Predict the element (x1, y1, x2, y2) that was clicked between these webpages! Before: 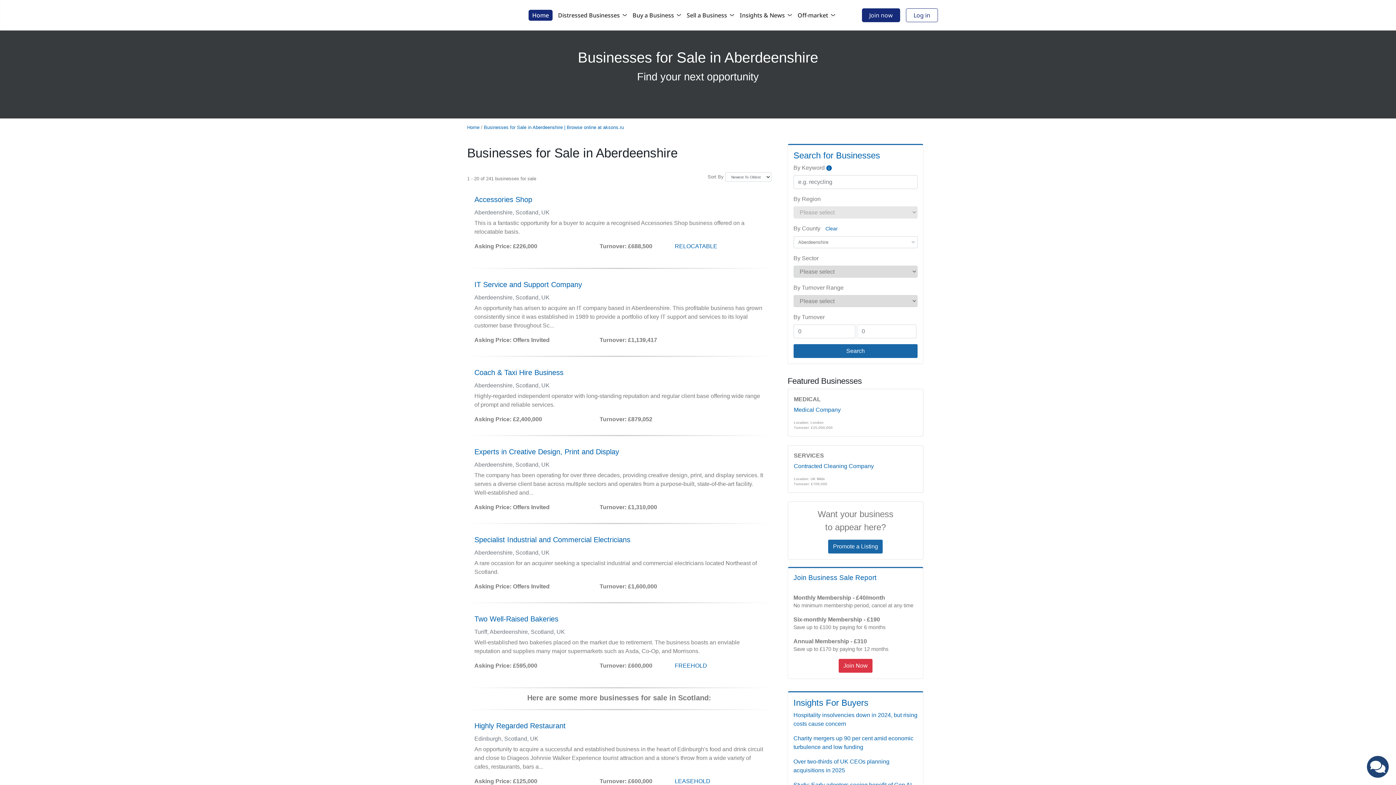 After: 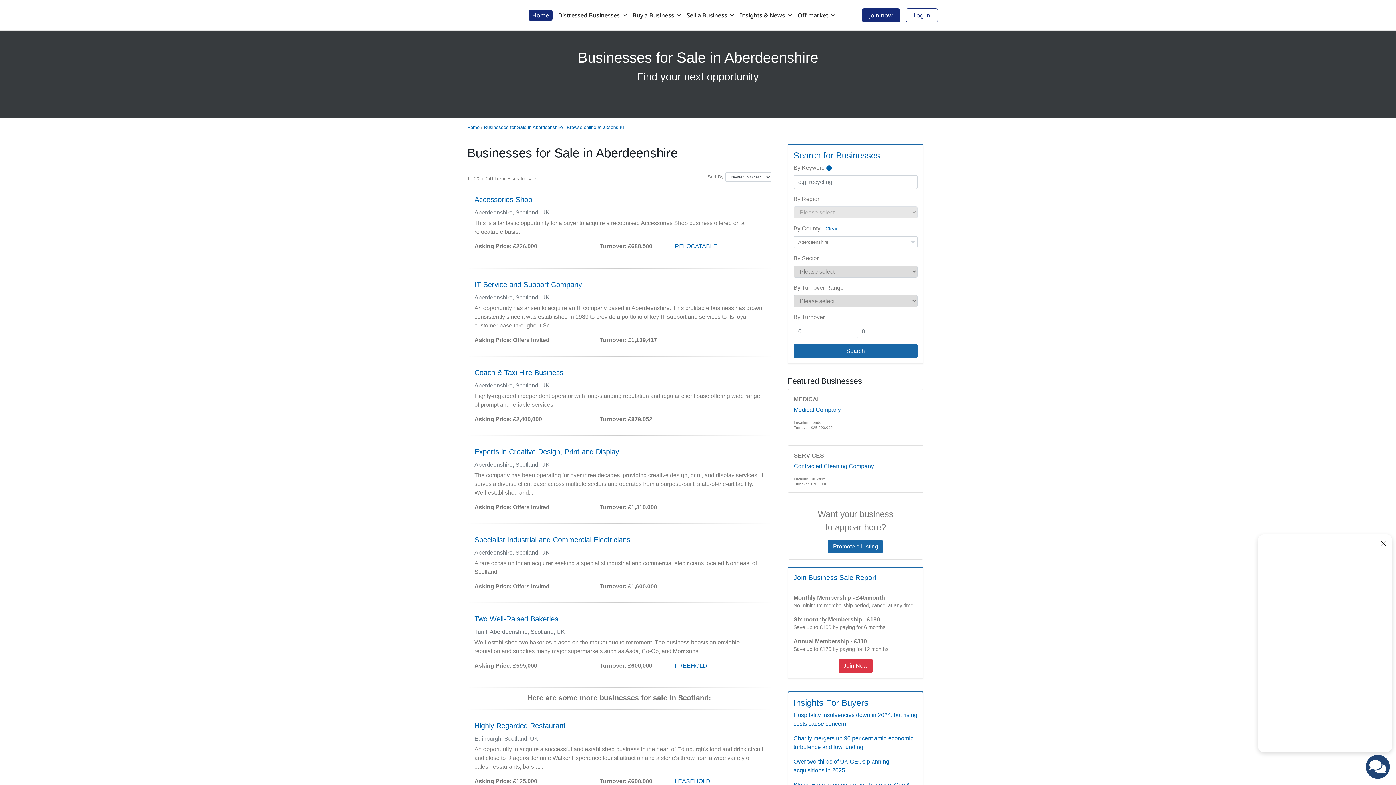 Action: bbox: (1367, 756, 1389, 778)